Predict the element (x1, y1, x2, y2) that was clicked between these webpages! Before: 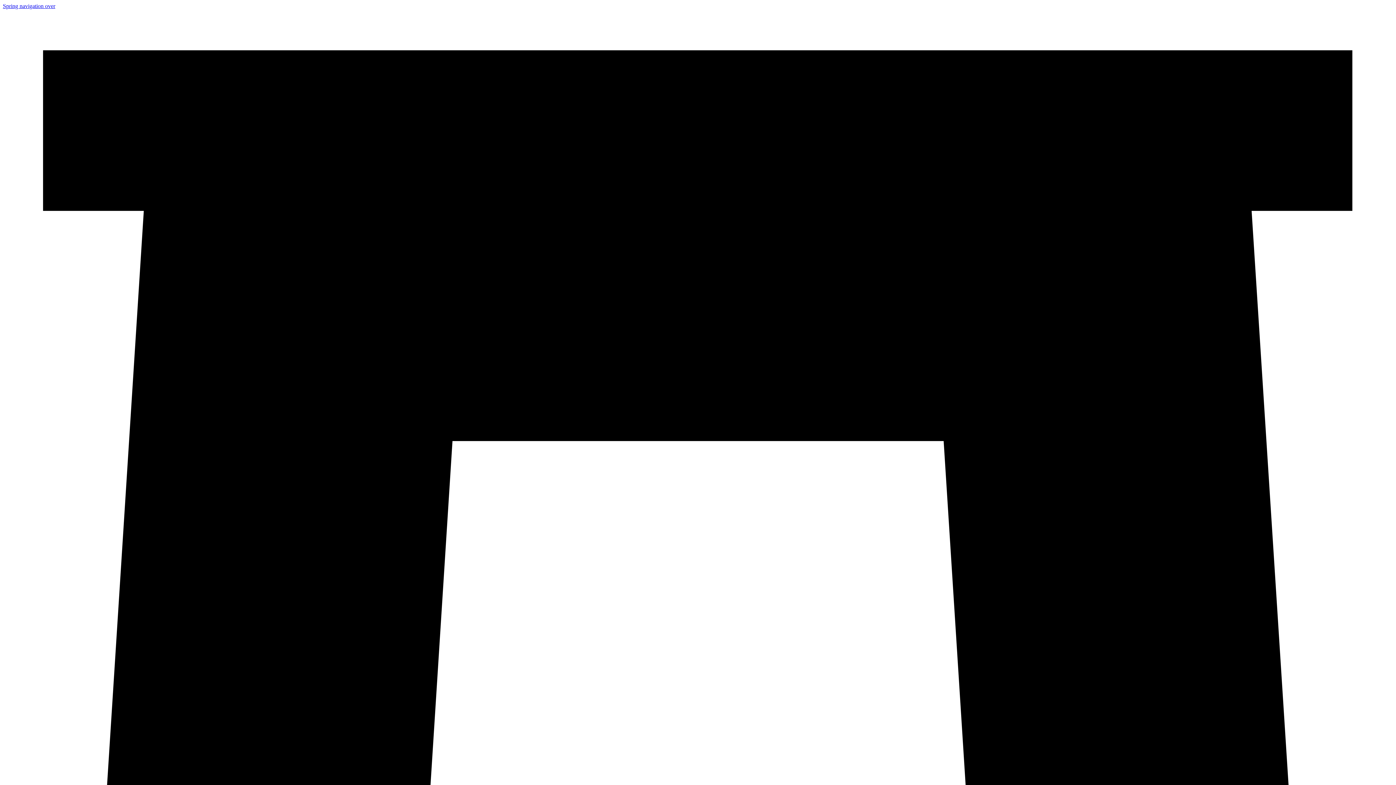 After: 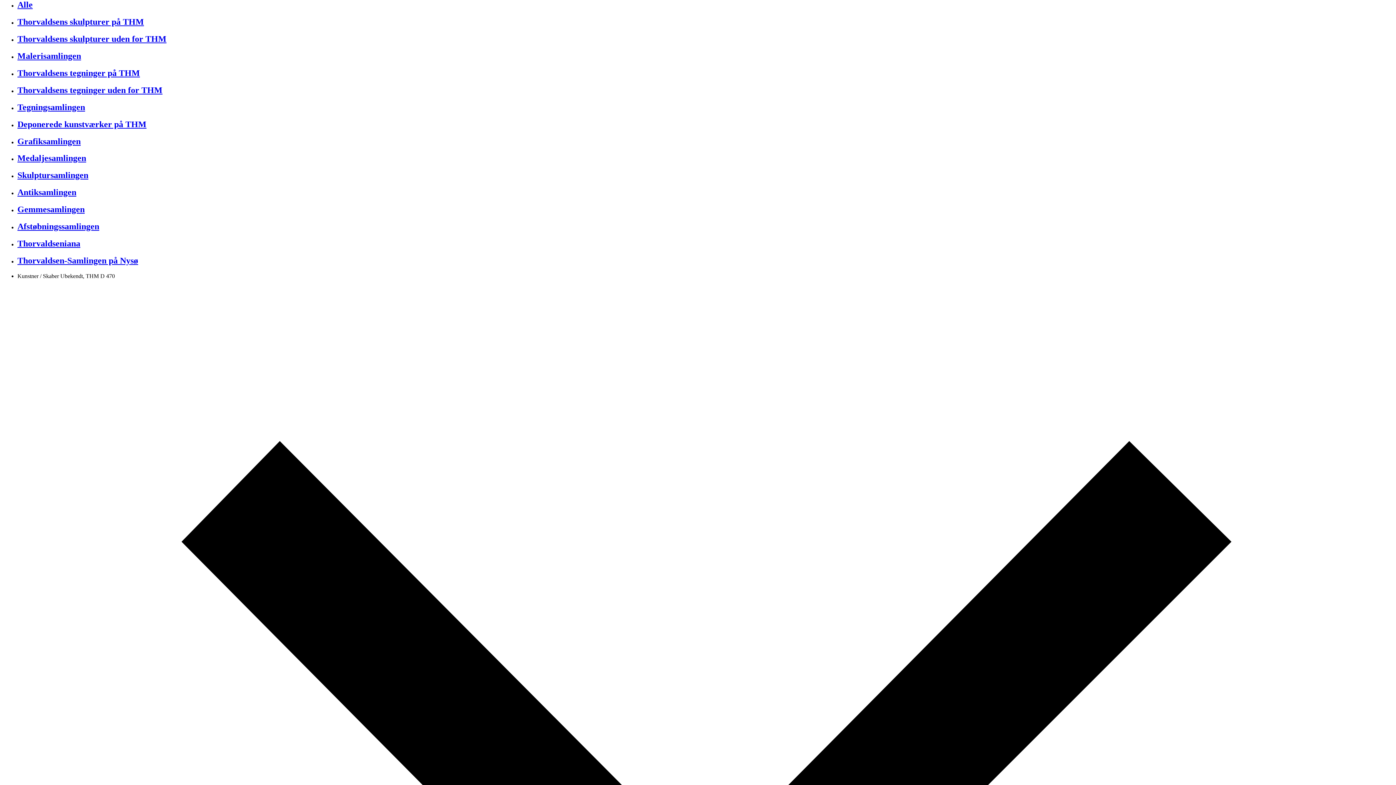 Action: label: Spring navigation over bbox: (2, 2, 55, 9)